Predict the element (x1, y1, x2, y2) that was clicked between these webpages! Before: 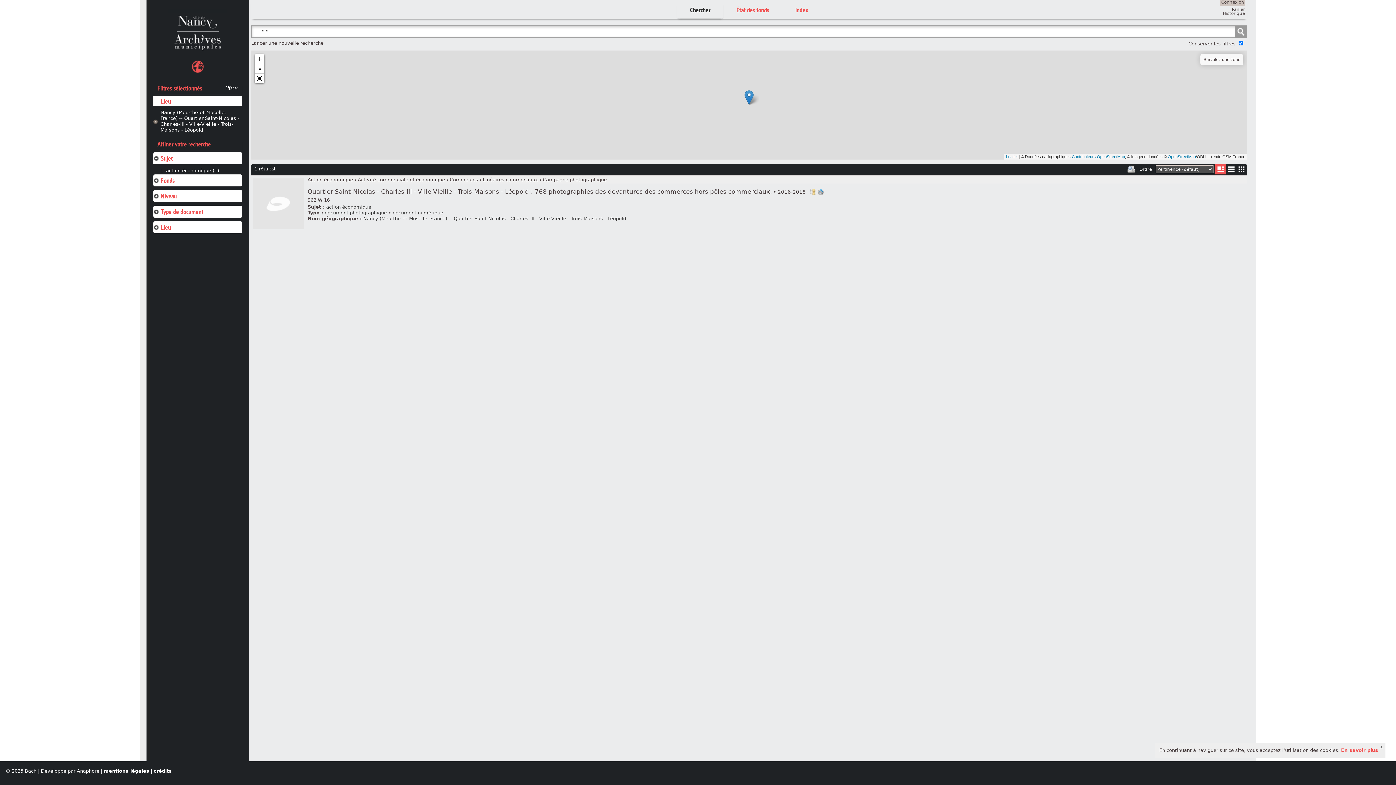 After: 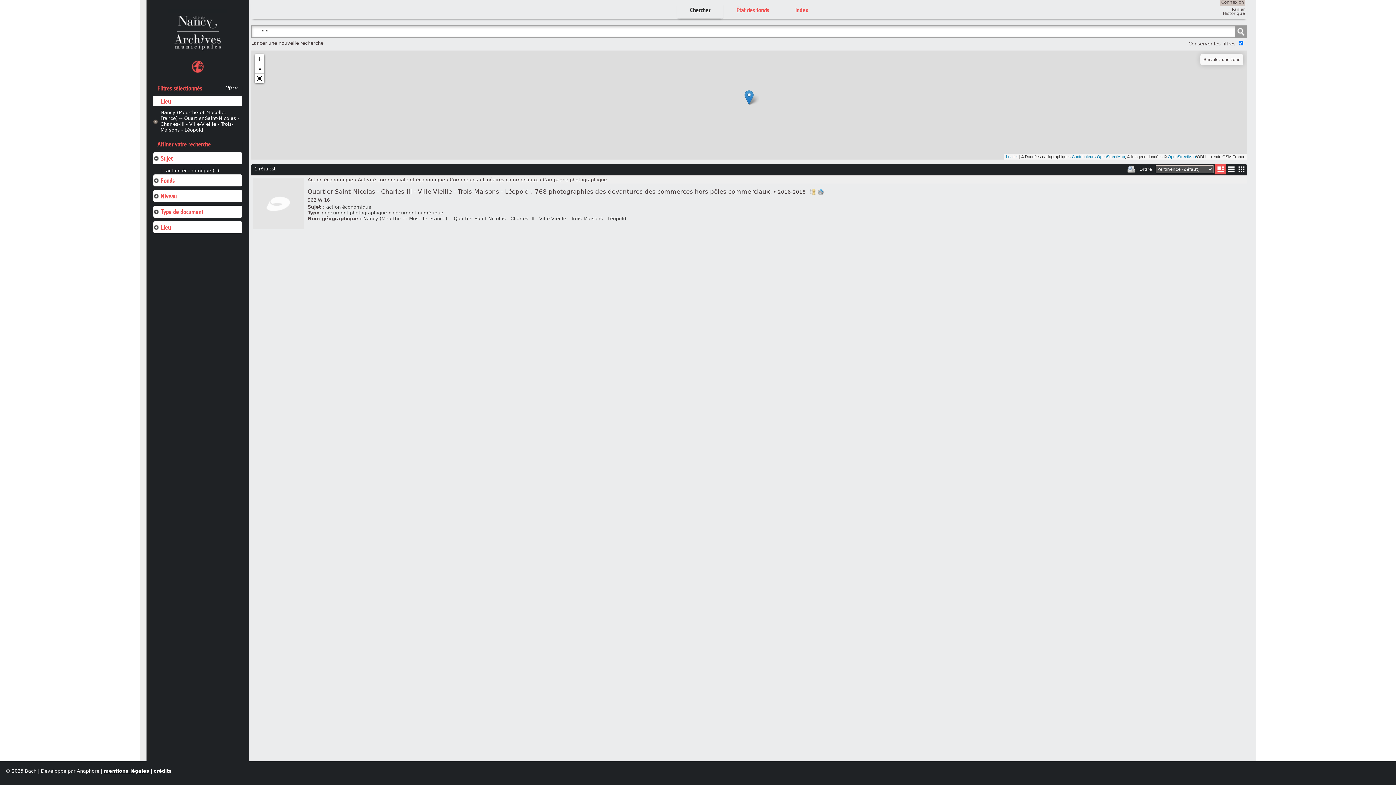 Action: label: mentions légales bbox: (103, 768, 149, 774)